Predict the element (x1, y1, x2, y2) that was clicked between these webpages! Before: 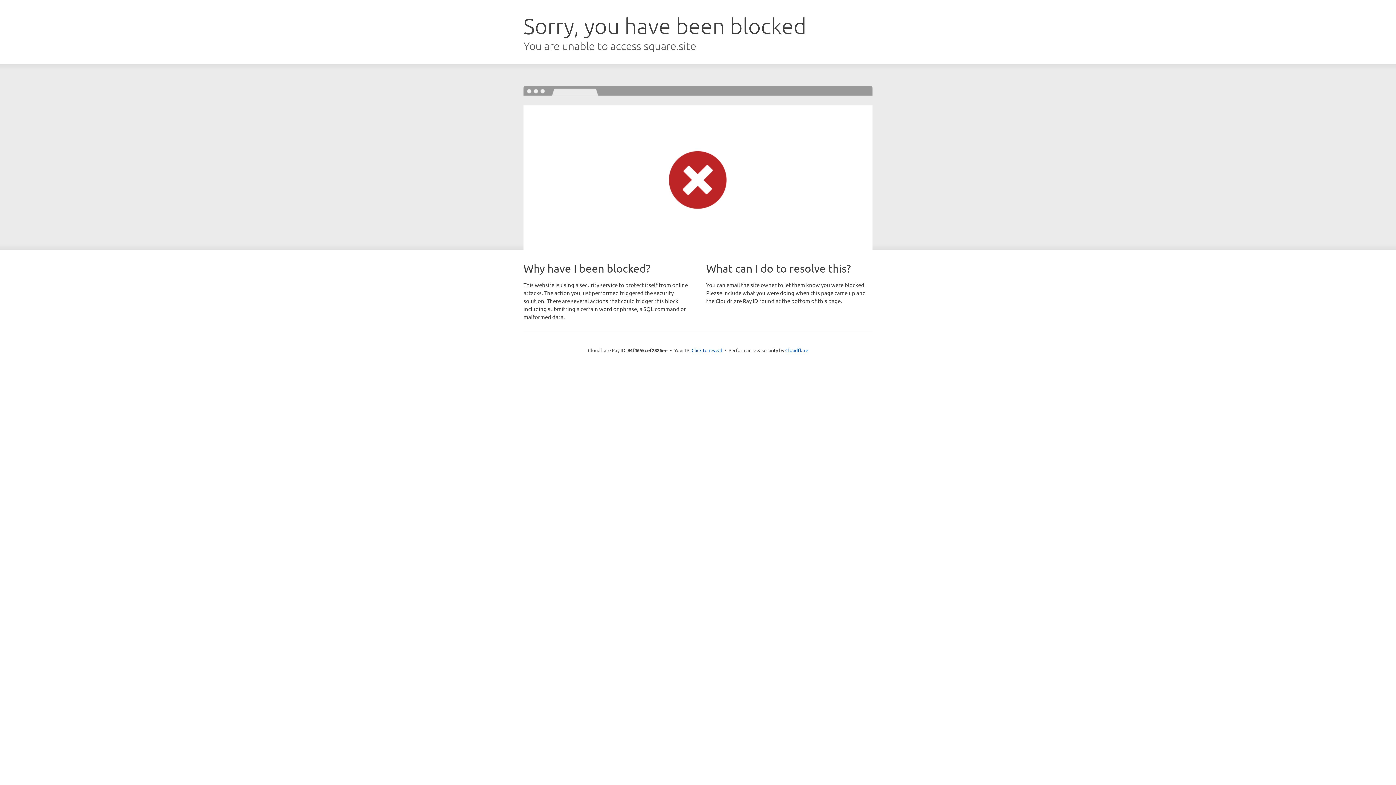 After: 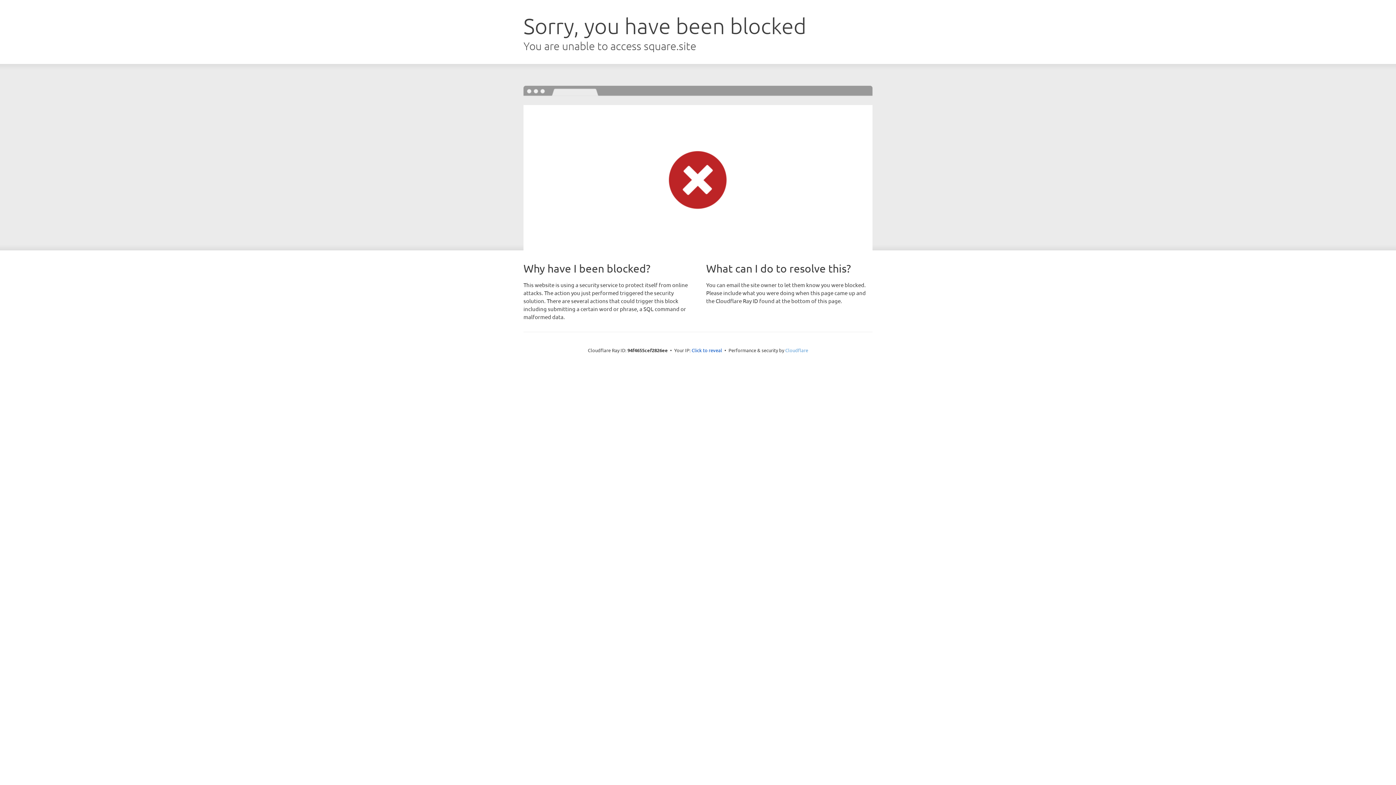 Action: label: Cloudflare bbox: (785, 347, 808, 353)